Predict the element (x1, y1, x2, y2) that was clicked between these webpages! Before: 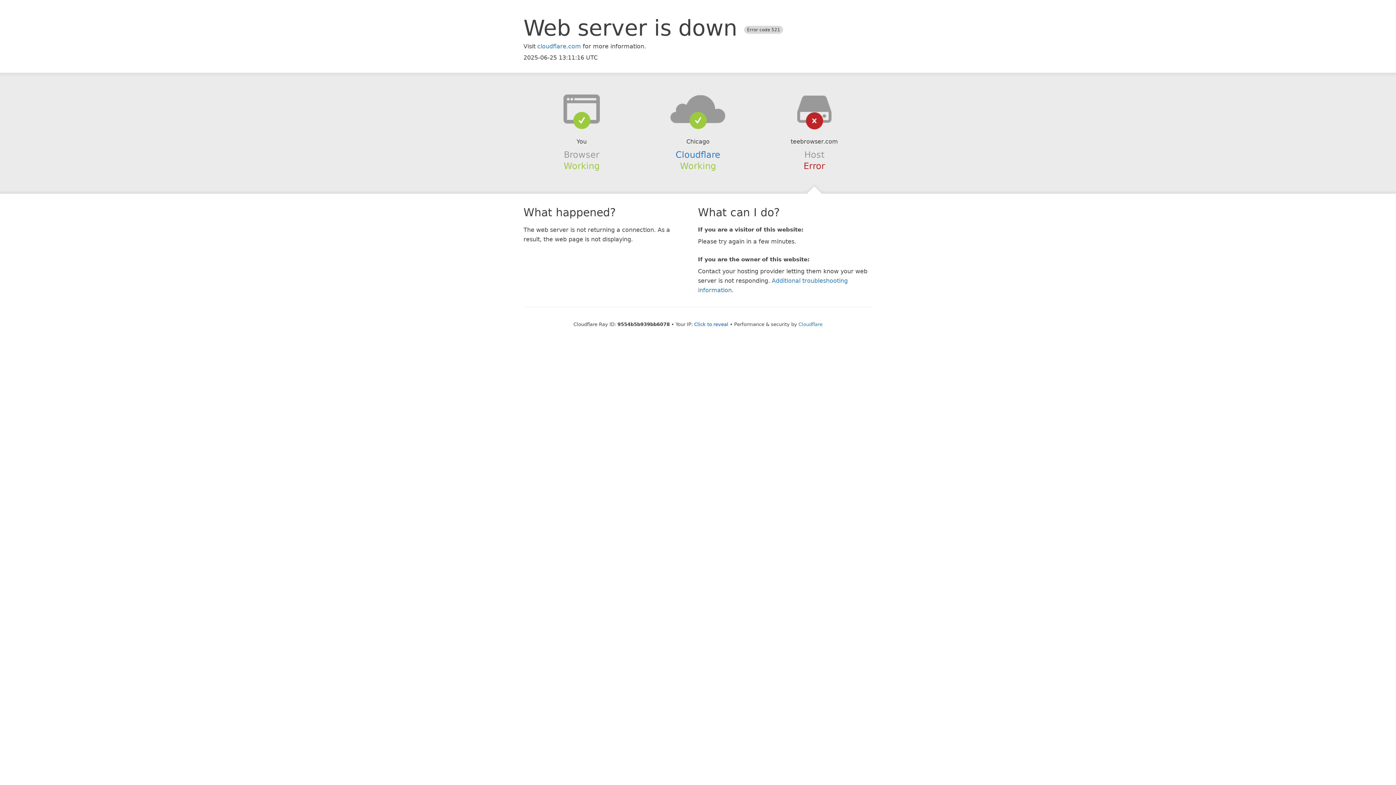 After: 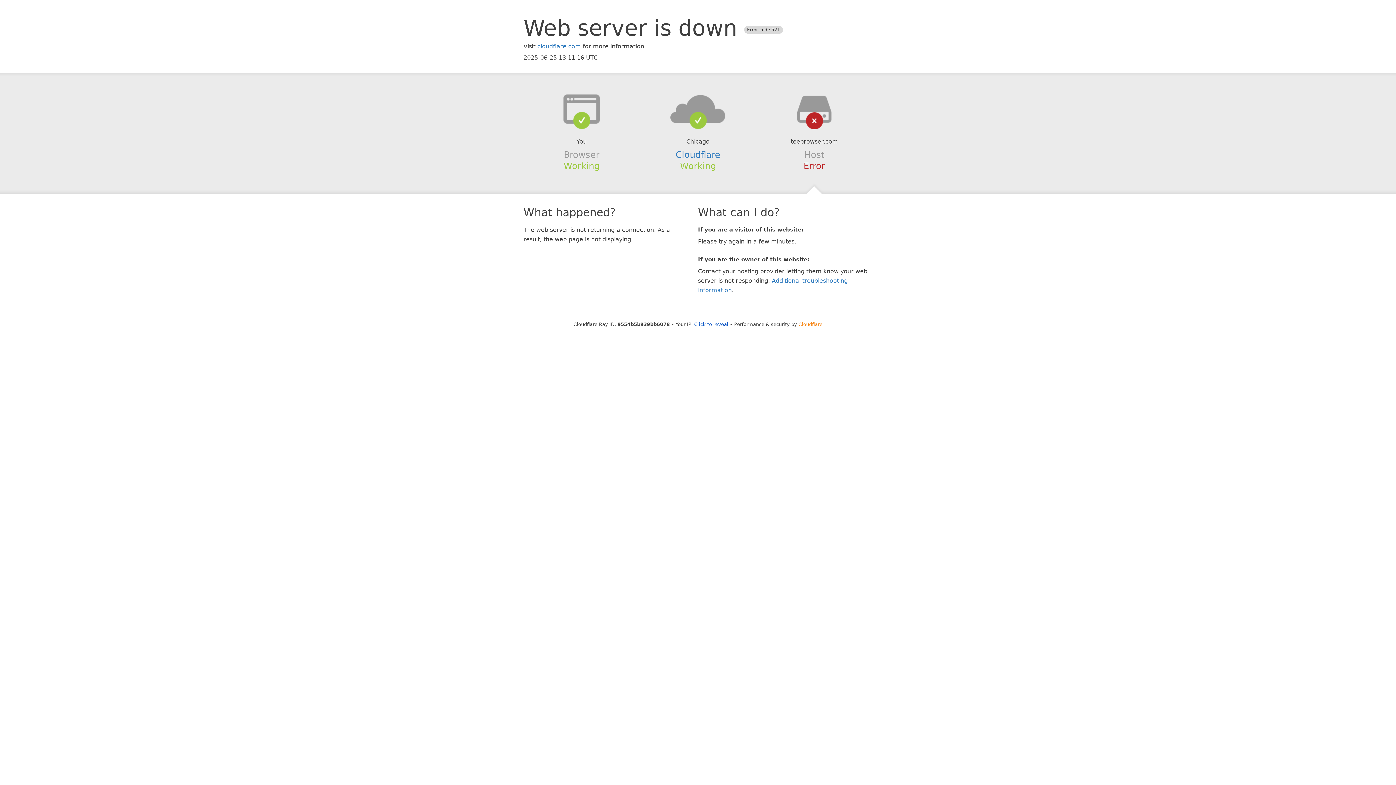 Action: label: Cloudflare bbox: (798, 321, 822, 327)